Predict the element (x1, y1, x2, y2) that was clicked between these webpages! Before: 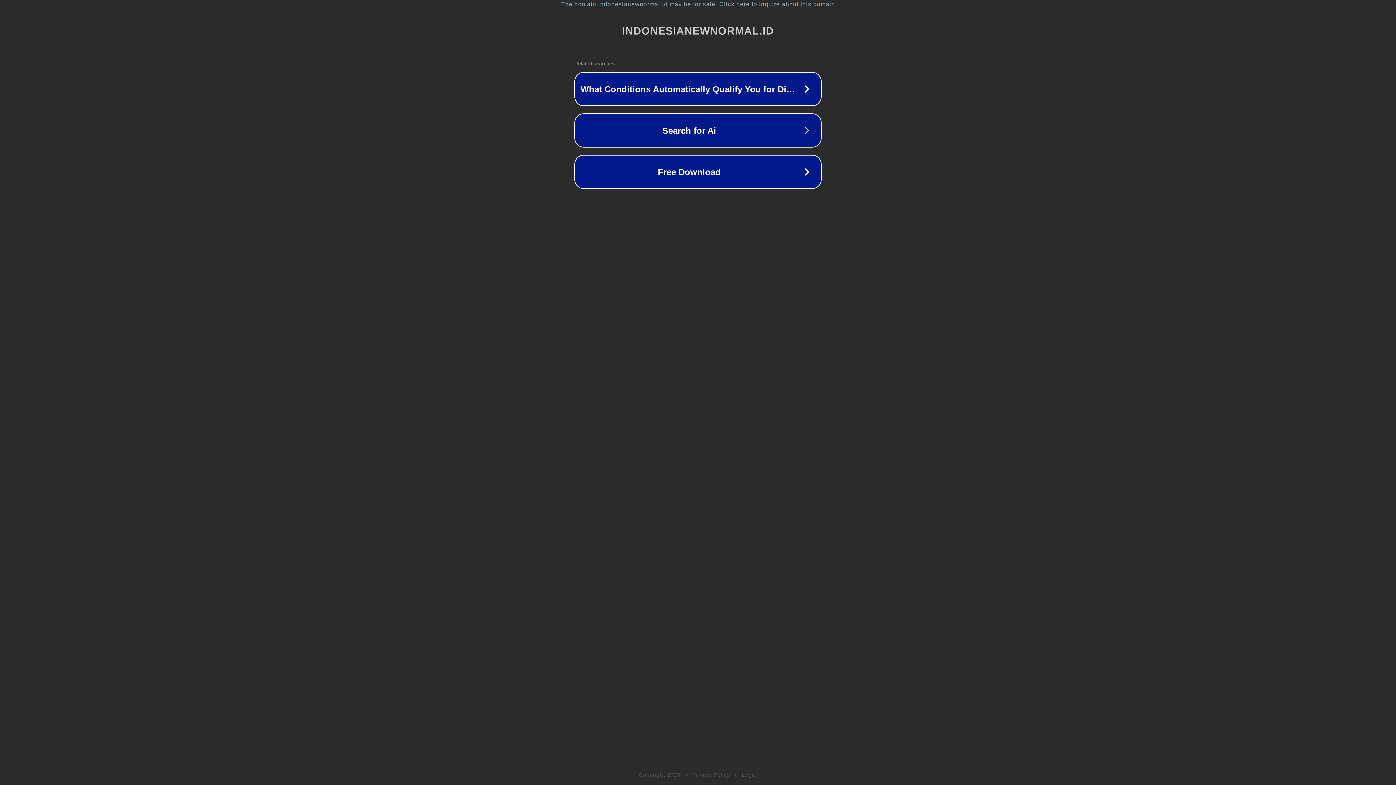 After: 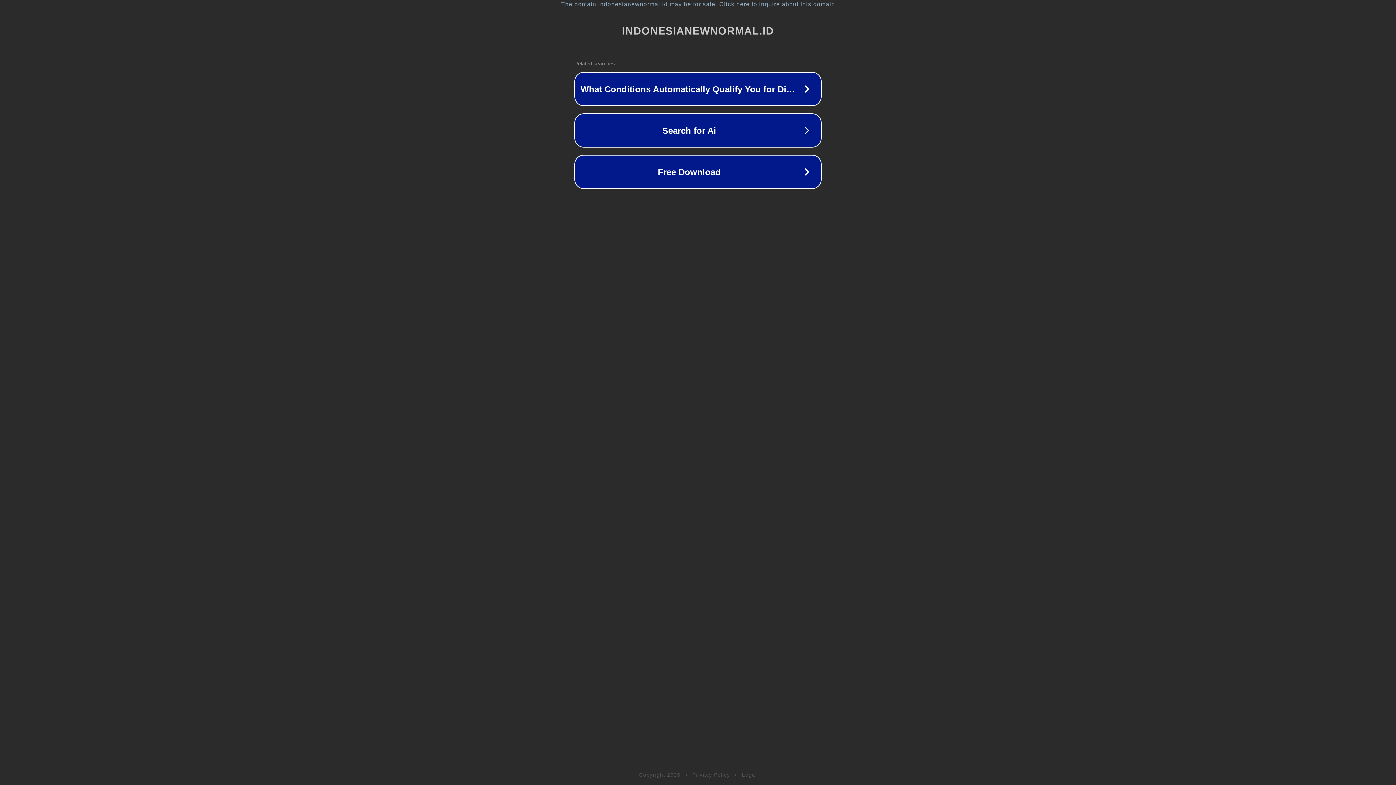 Action: label: Privacy Policy bbox: (692, 772, 730, 778)